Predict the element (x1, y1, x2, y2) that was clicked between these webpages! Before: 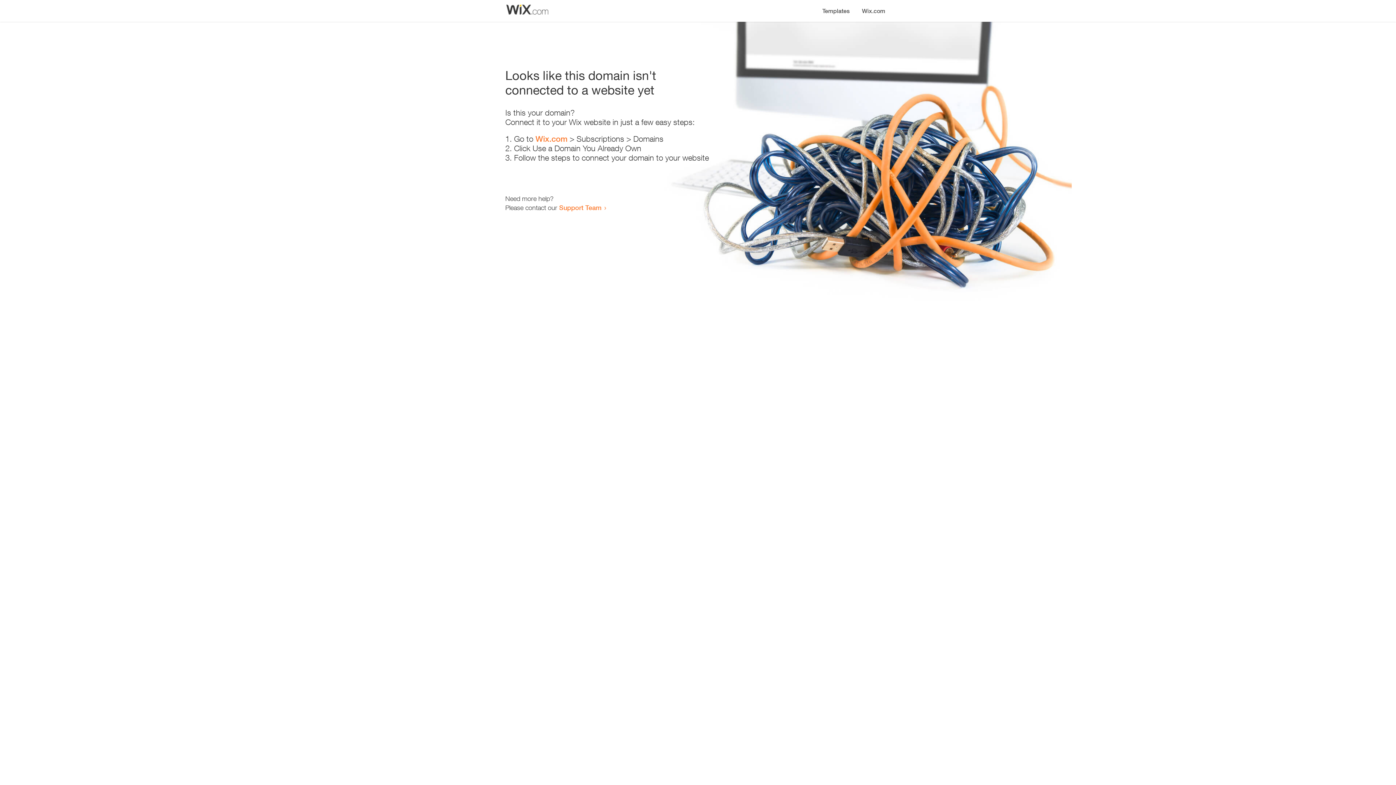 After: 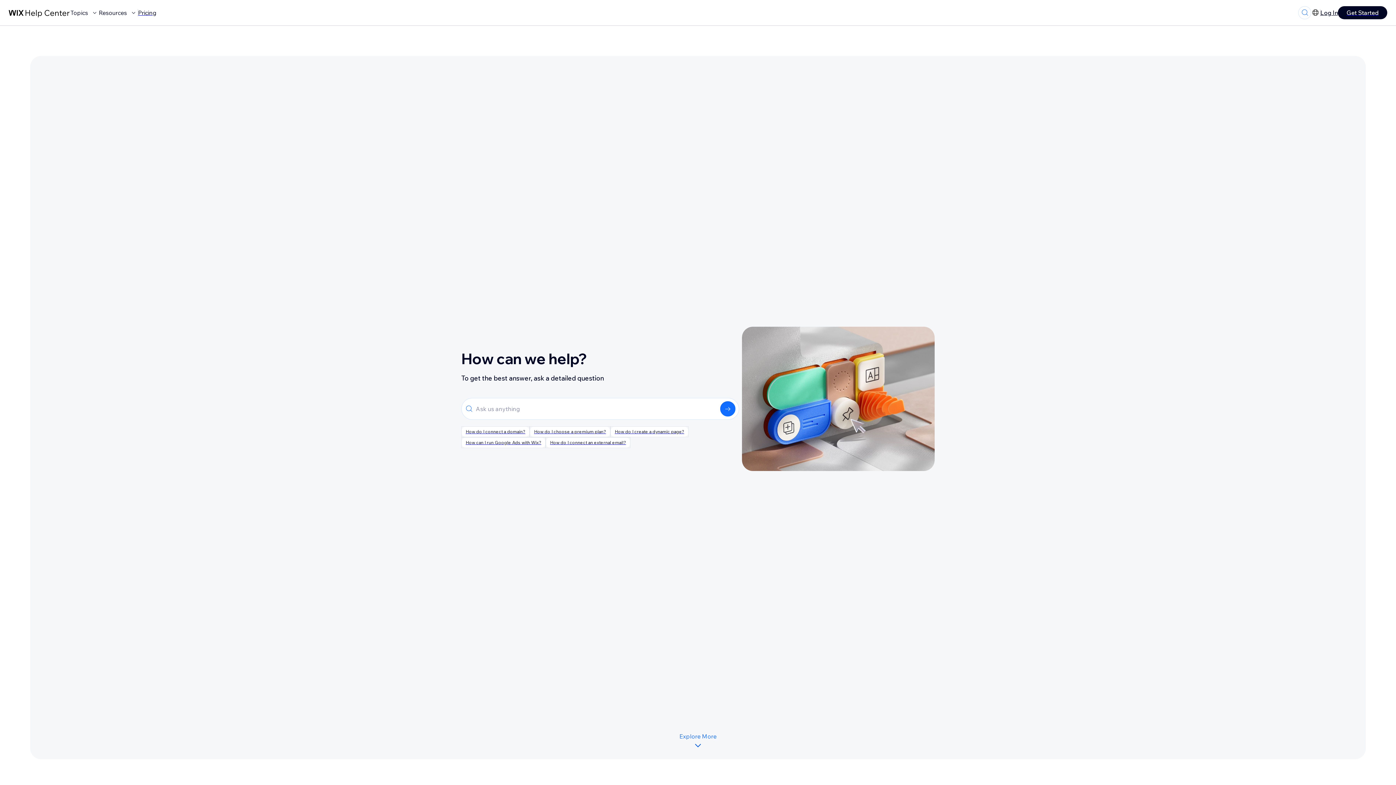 Action: label: Support Team bbox: (559, 203, 601, 211)